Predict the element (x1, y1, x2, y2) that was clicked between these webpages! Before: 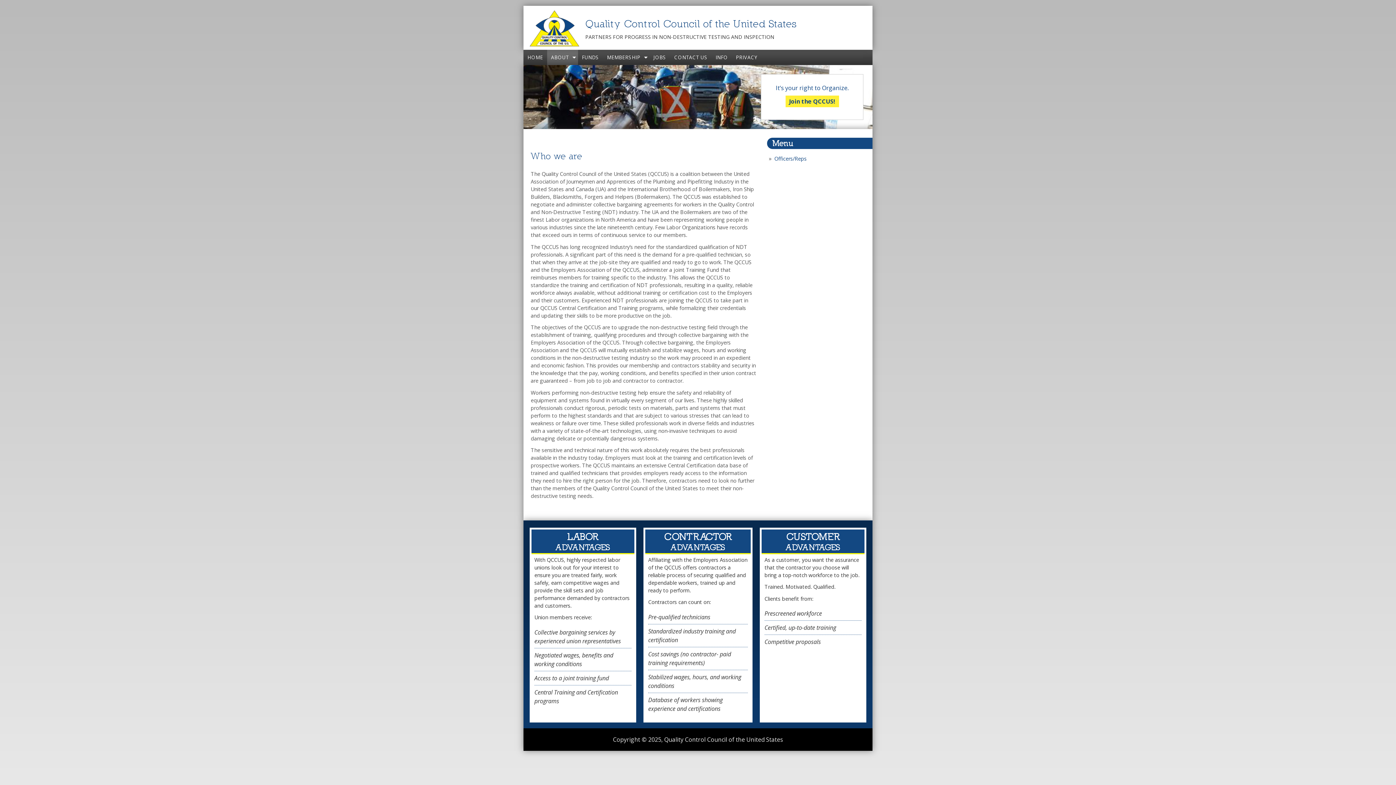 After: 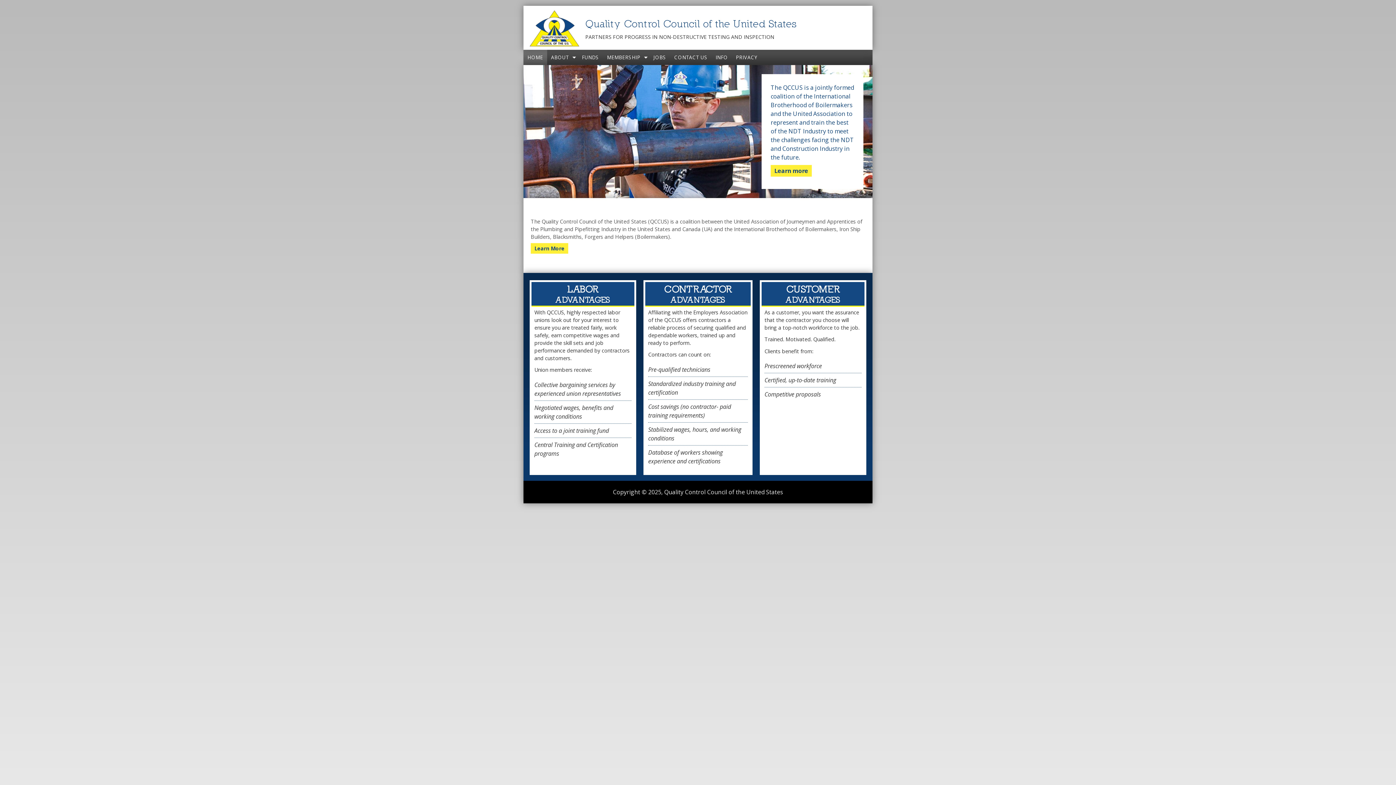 Action: label: Quality Control Council of the United States bbox: (585, 17, 797, 29)